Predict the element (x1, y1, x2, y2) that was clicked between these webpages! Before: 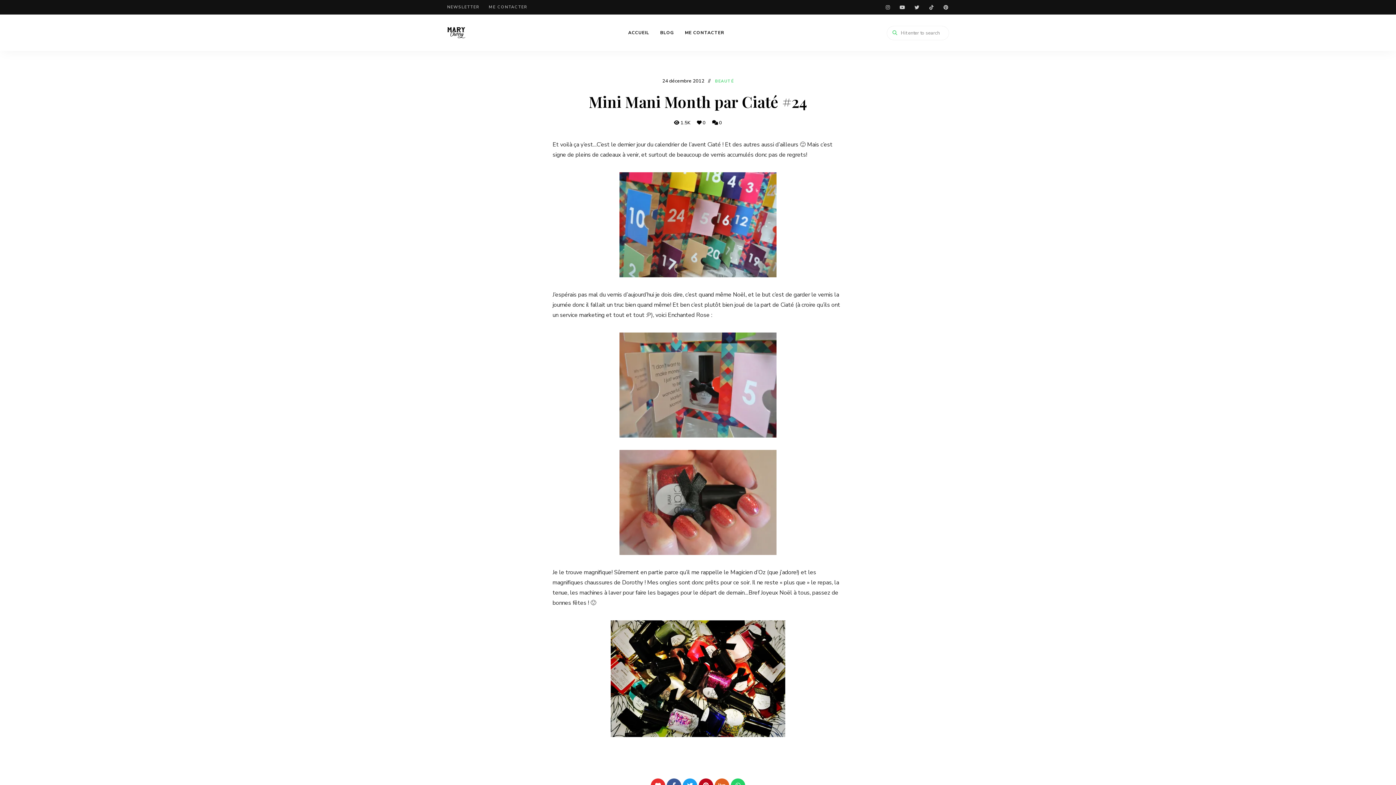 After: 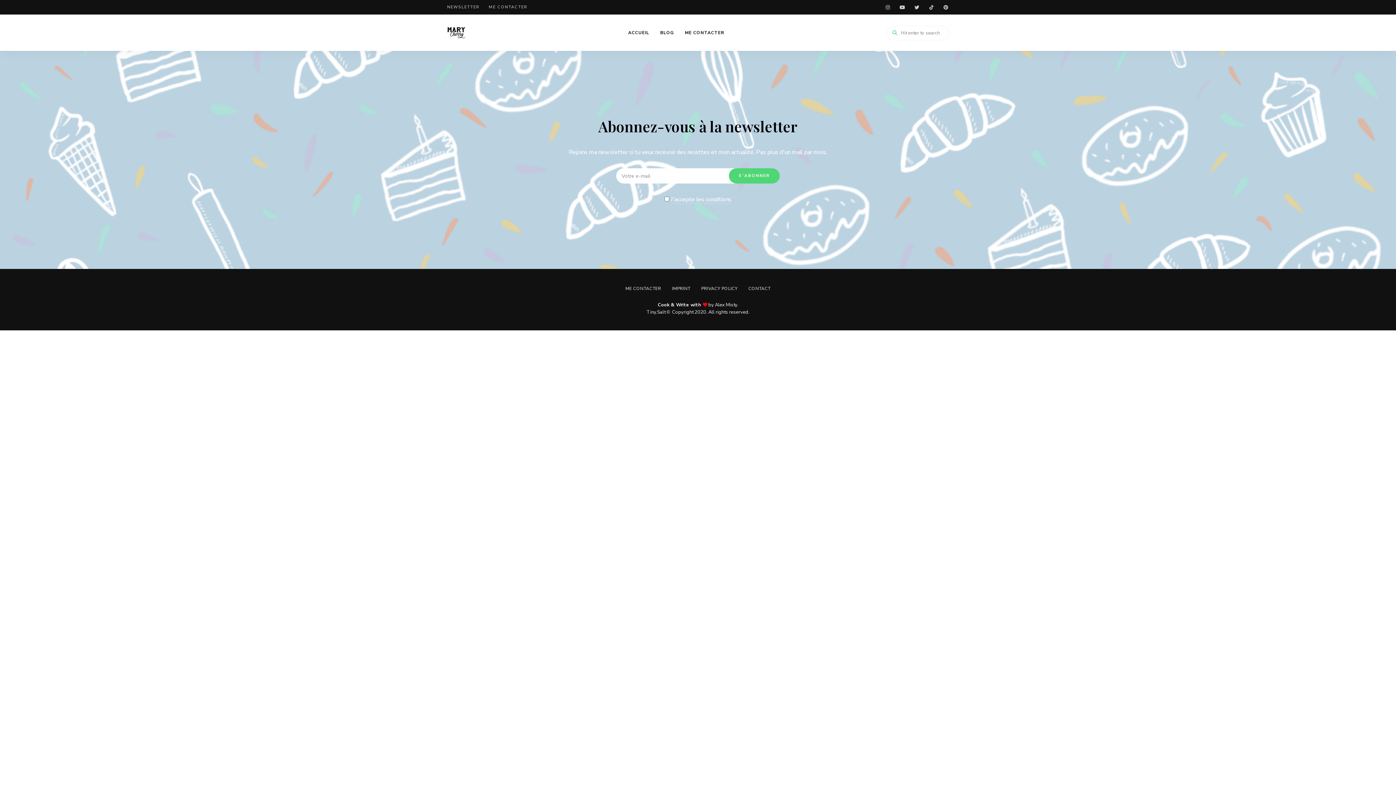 Action: bbox: (447, 0, 479, 14) label: NEWSLETTER